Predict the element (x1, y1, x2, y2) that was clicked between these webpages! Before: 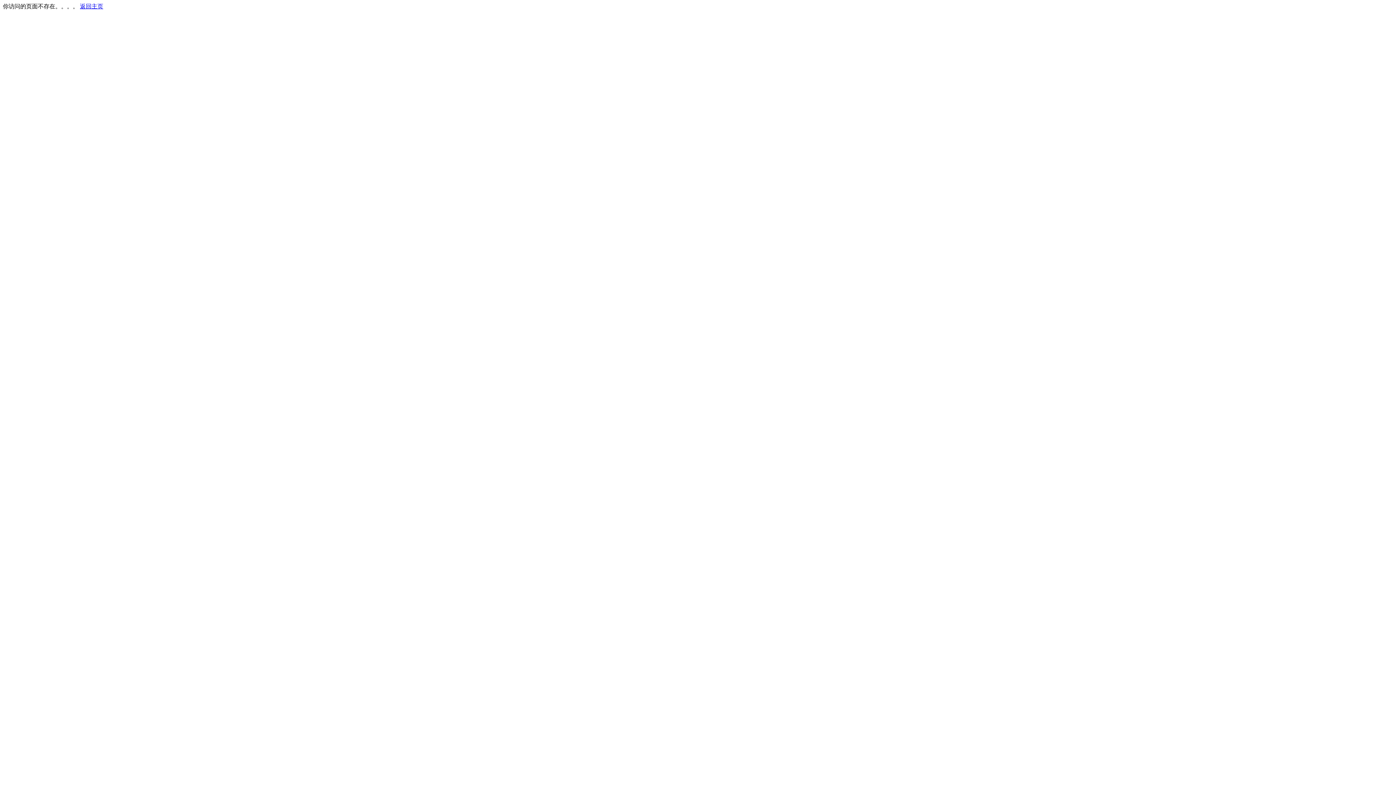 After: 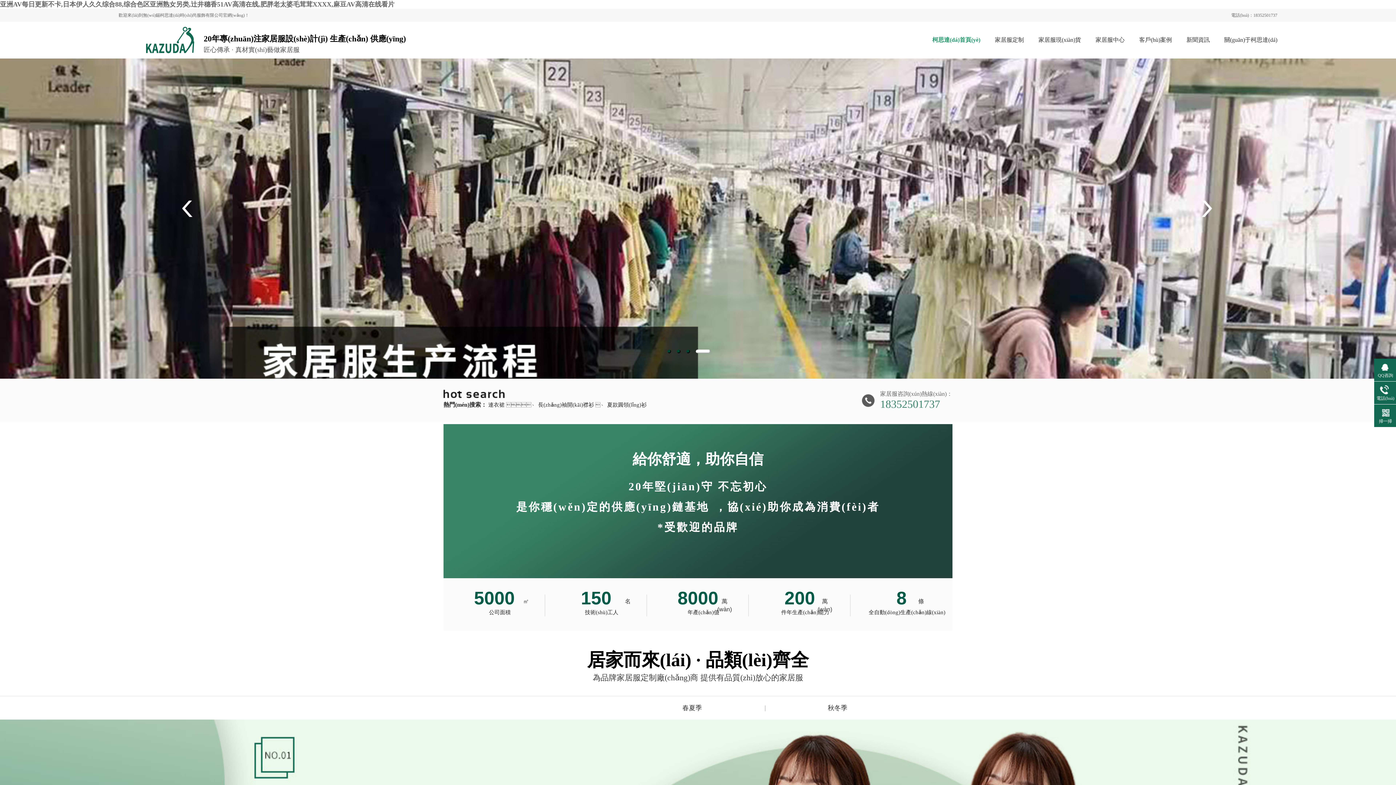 Action: label: 返回主页 bbox: (80, 3, 103, 9)